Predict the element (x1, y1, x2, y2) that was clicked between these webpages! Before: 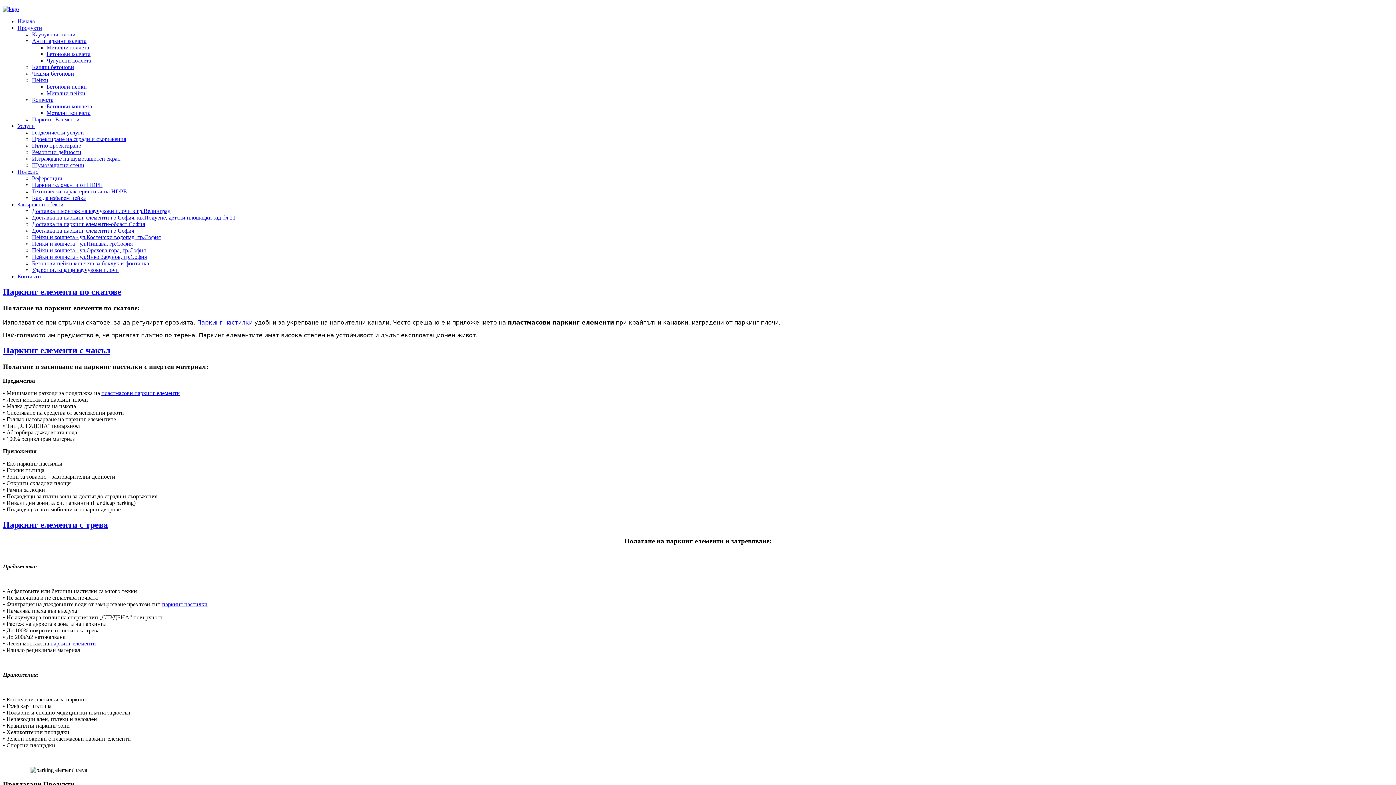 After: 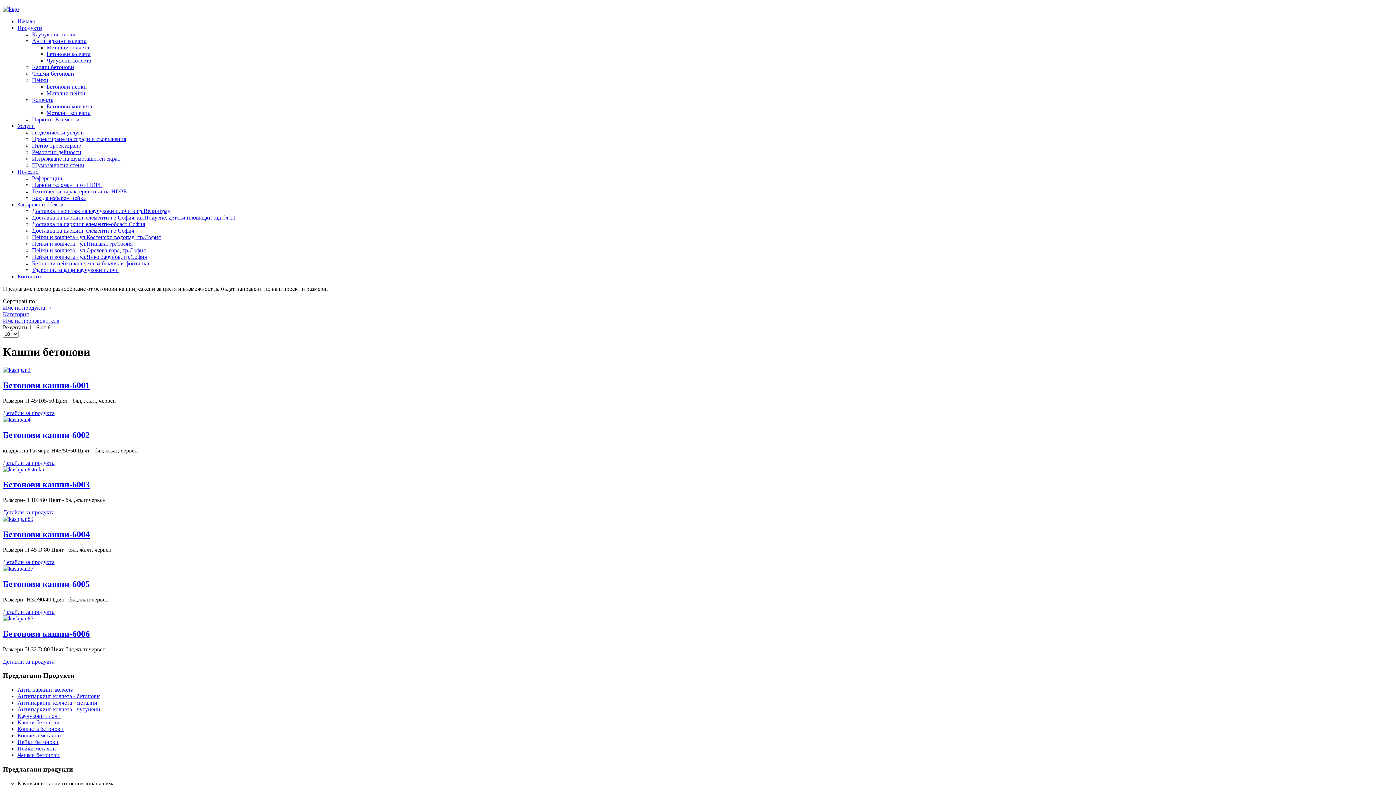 Action: label: Кашпи бетонови bbox: (32, 64, 74, 70)